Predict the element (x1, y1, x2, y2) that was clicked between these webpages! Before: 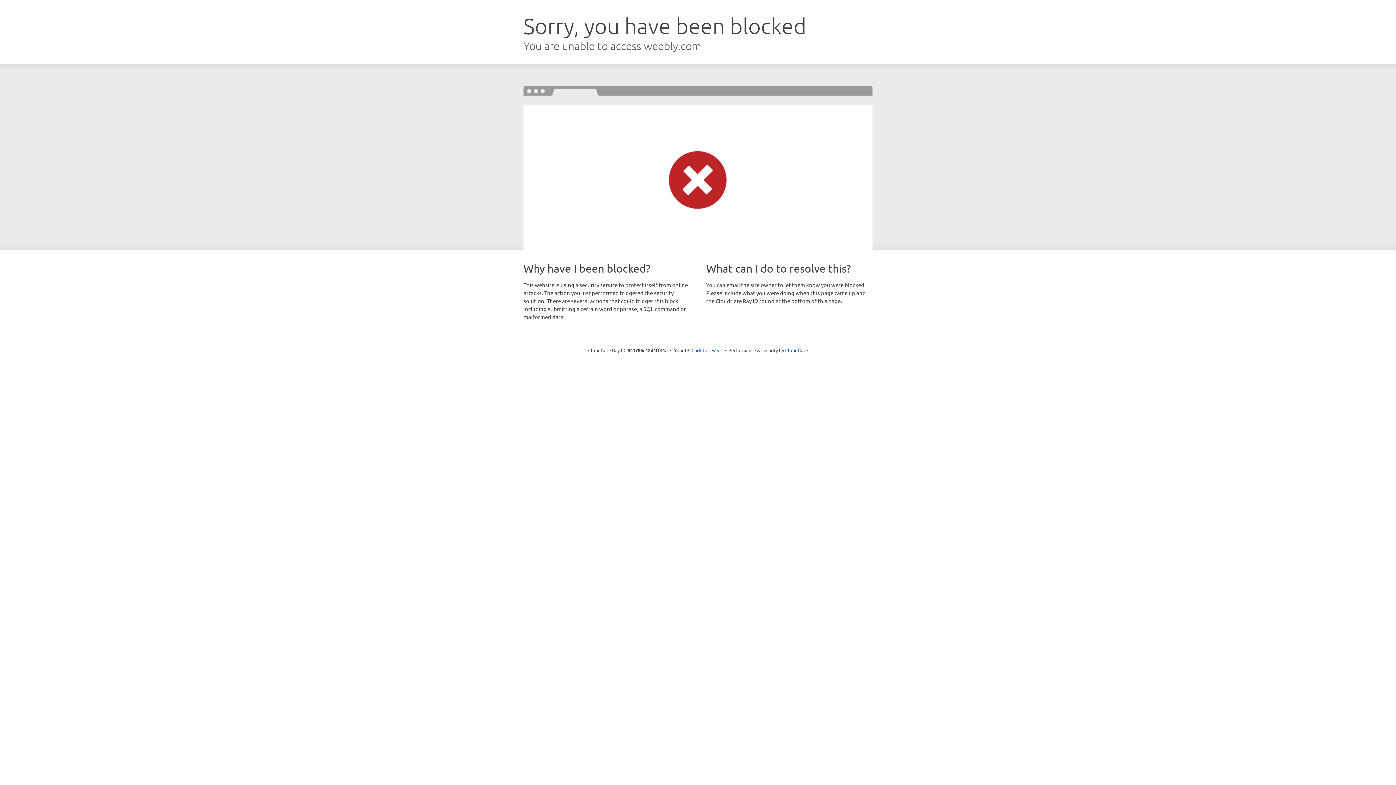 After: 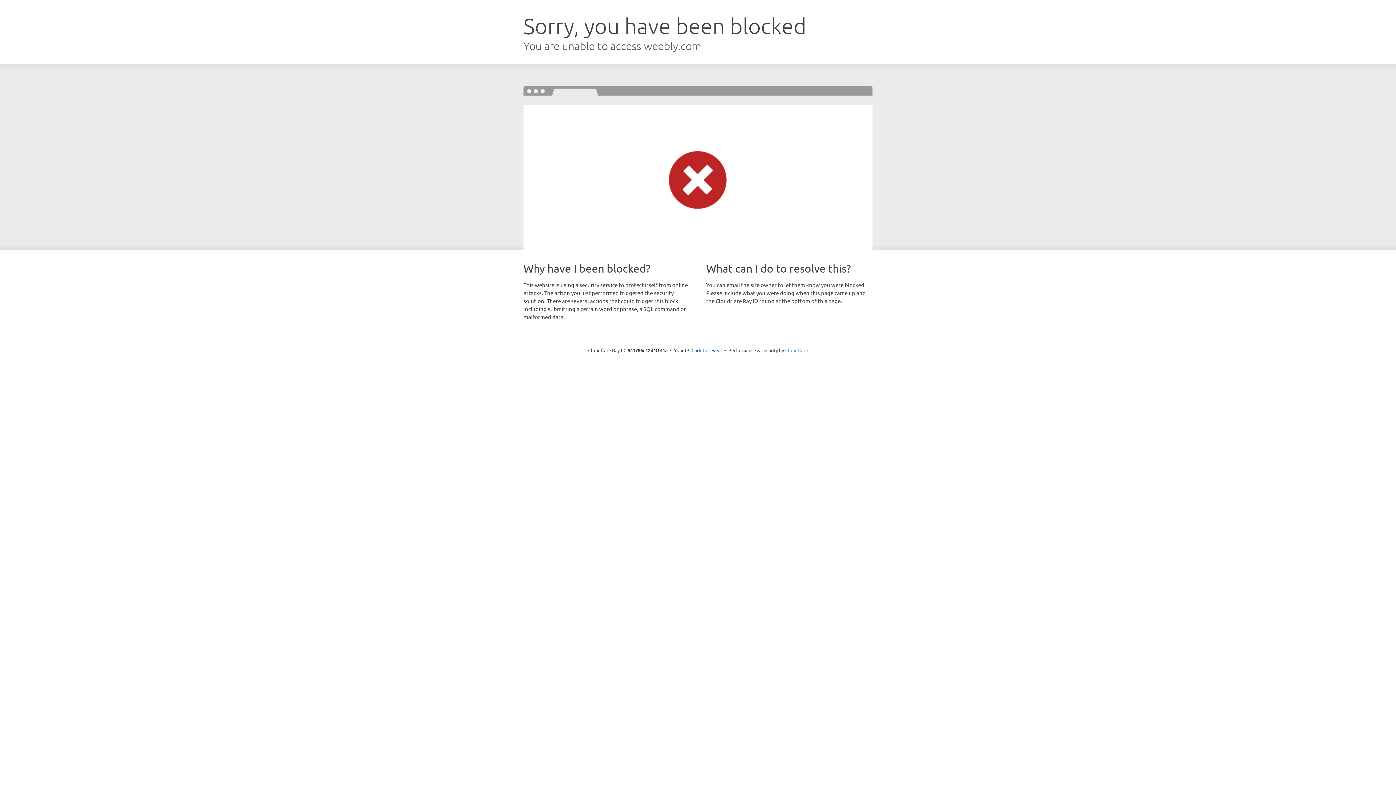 Action: bbox: (785, 347, 808, 353) label: Cloudflare